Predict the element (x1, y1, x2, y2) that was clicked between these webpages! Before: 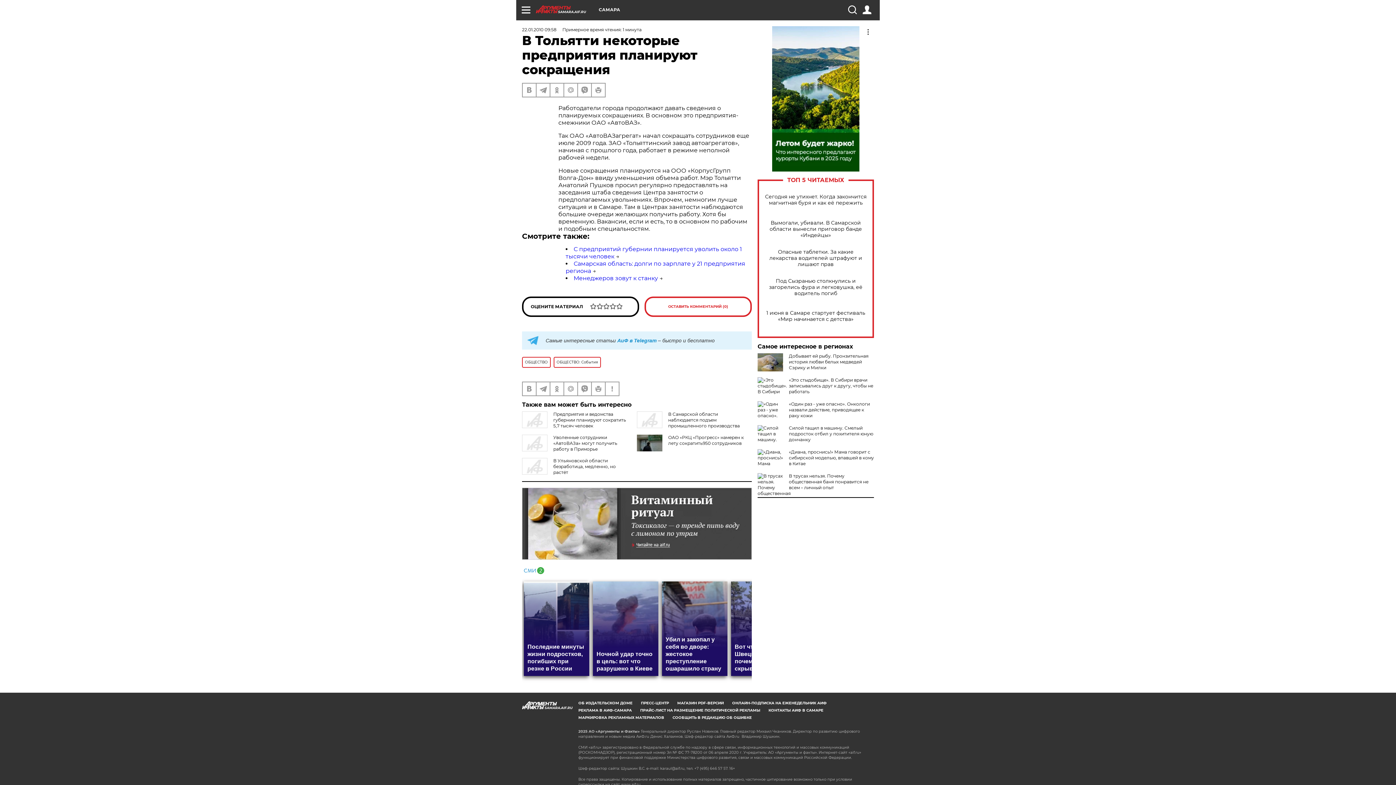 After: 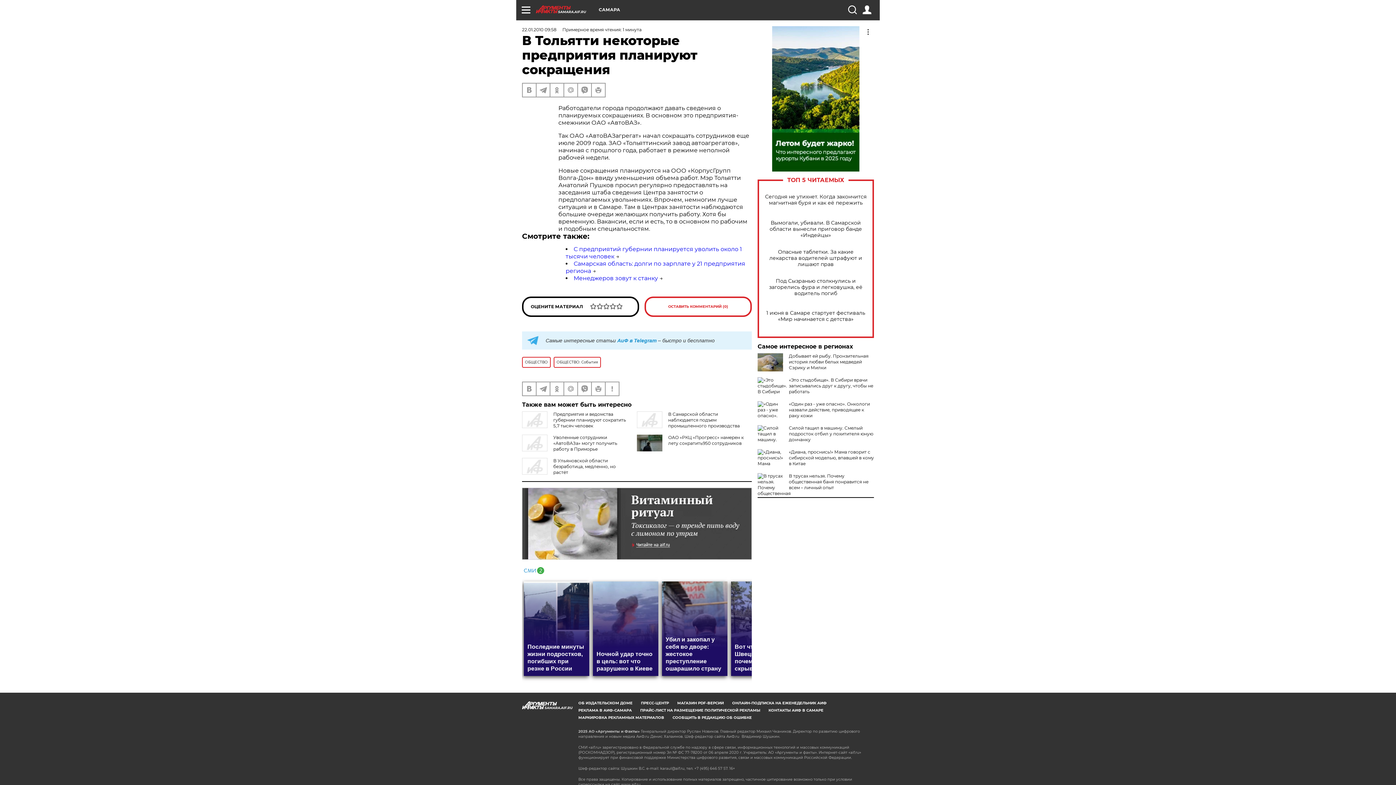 Action: bbox: (522, 488, 752, 559)